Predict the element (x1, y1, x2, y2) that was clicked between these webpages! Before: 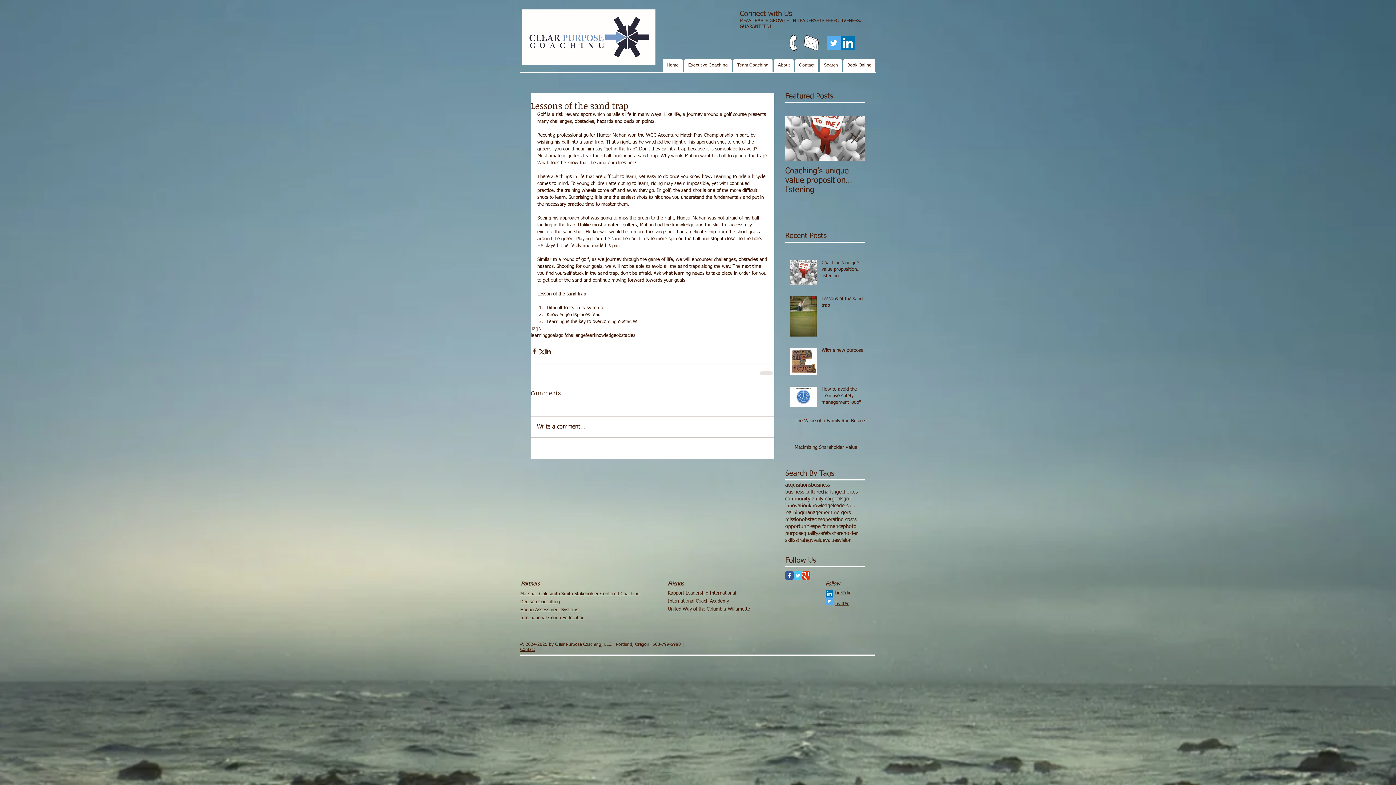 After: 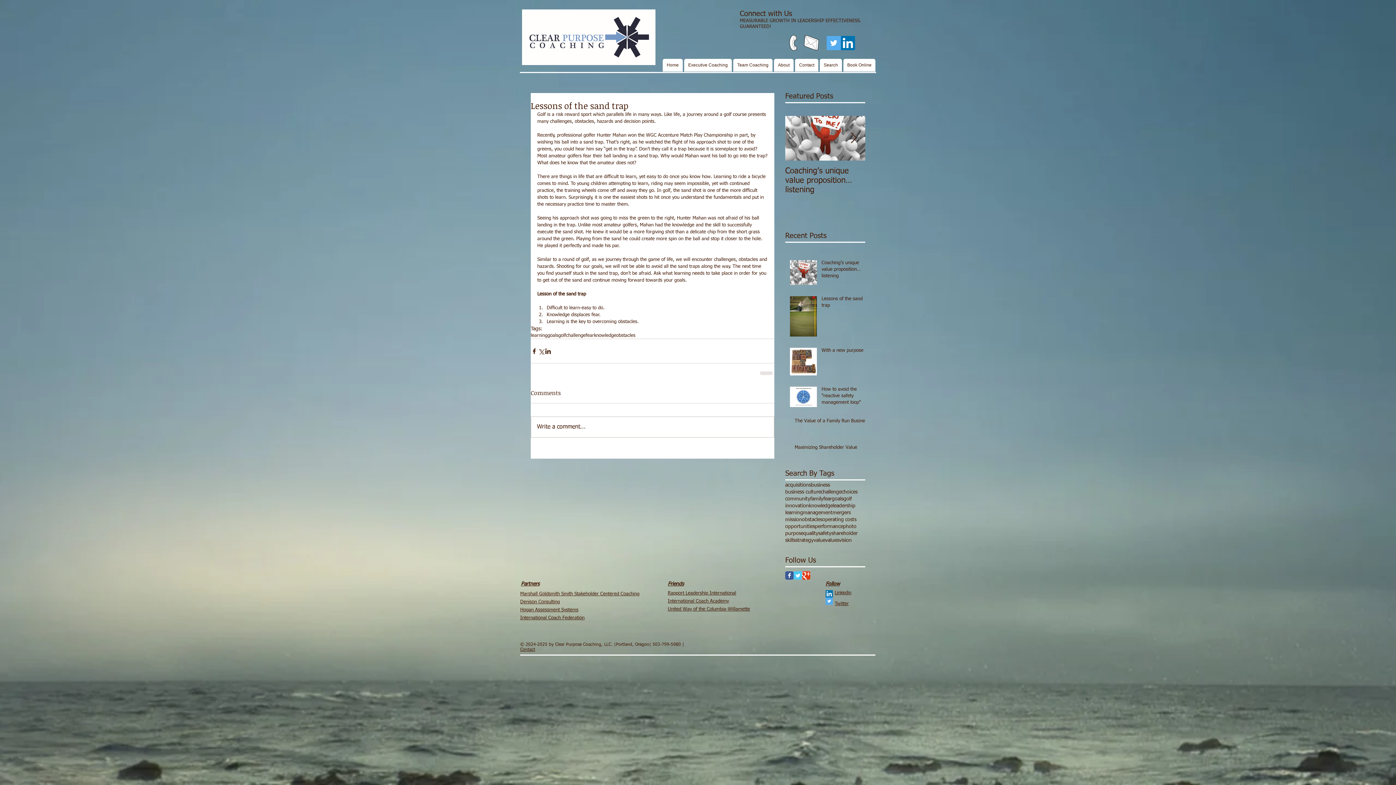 Action: bbox: (520, 592, 639, 596) label: Marshall Goldsmith Smith Stakeholder Centered Coaching